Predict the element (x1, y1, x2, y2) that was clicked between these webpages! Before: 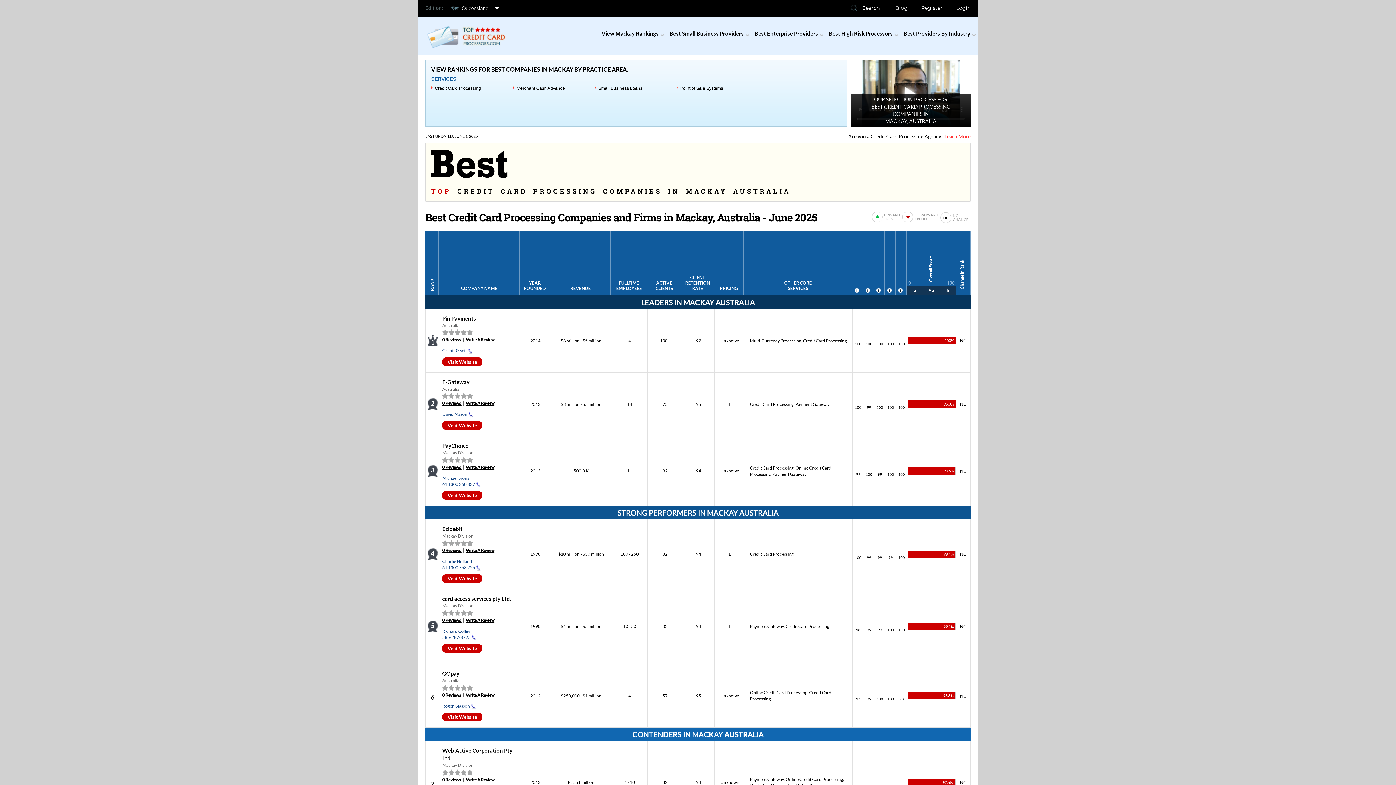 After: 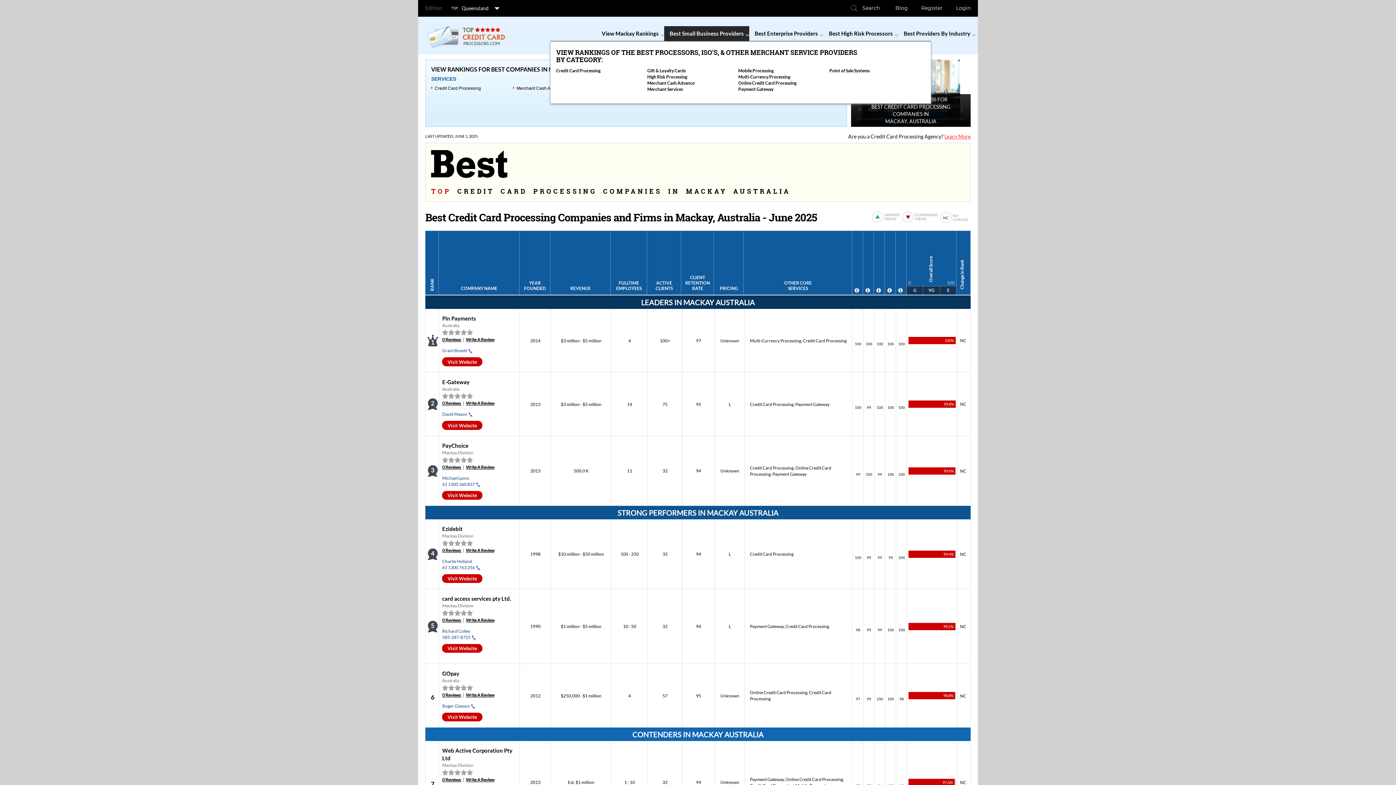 Action: bbox: (664, 26, 749, 41) label: Best Small Business Providers